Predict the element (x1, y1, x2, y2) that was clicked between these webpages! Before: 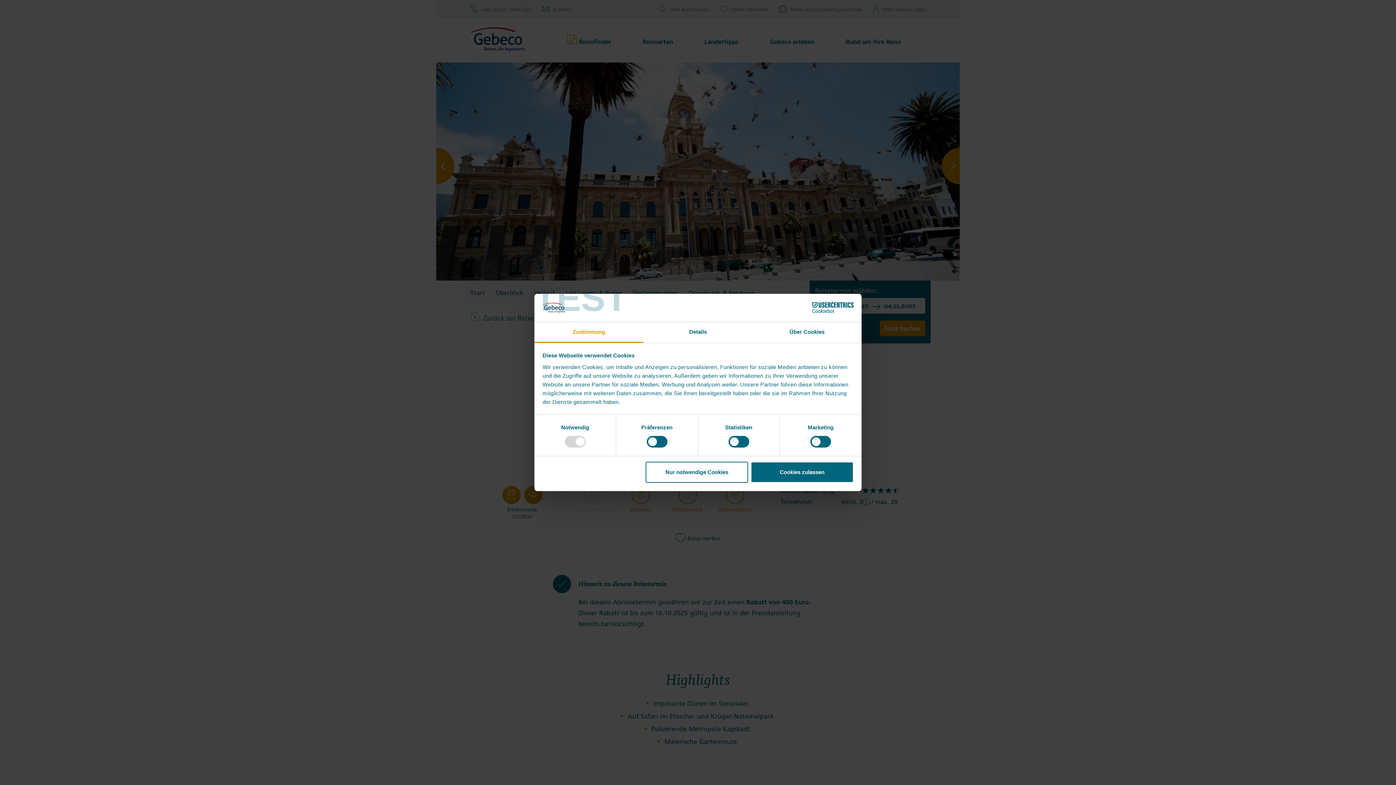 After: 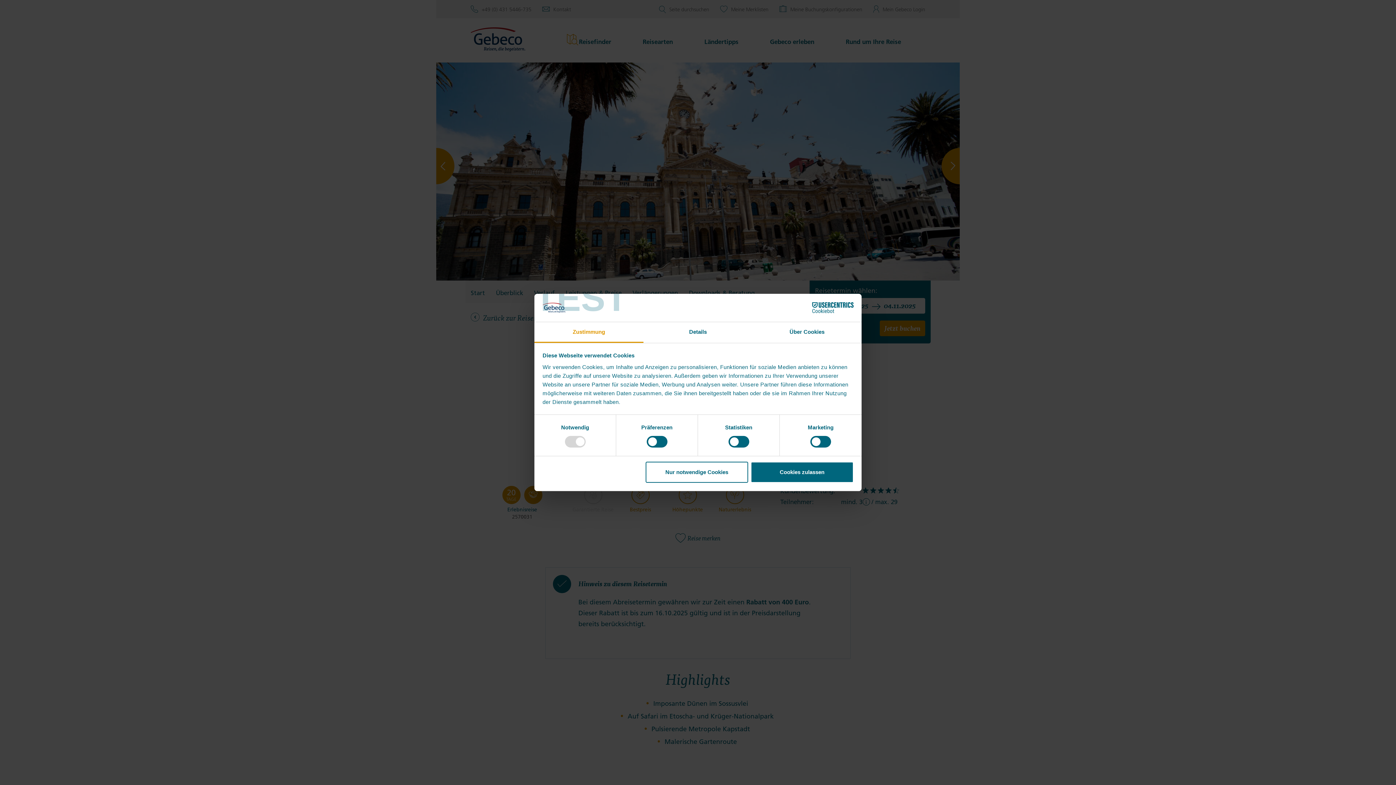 Action: label: Cookiebot - opens in a new window bbox: (790, 302, 853, 313)